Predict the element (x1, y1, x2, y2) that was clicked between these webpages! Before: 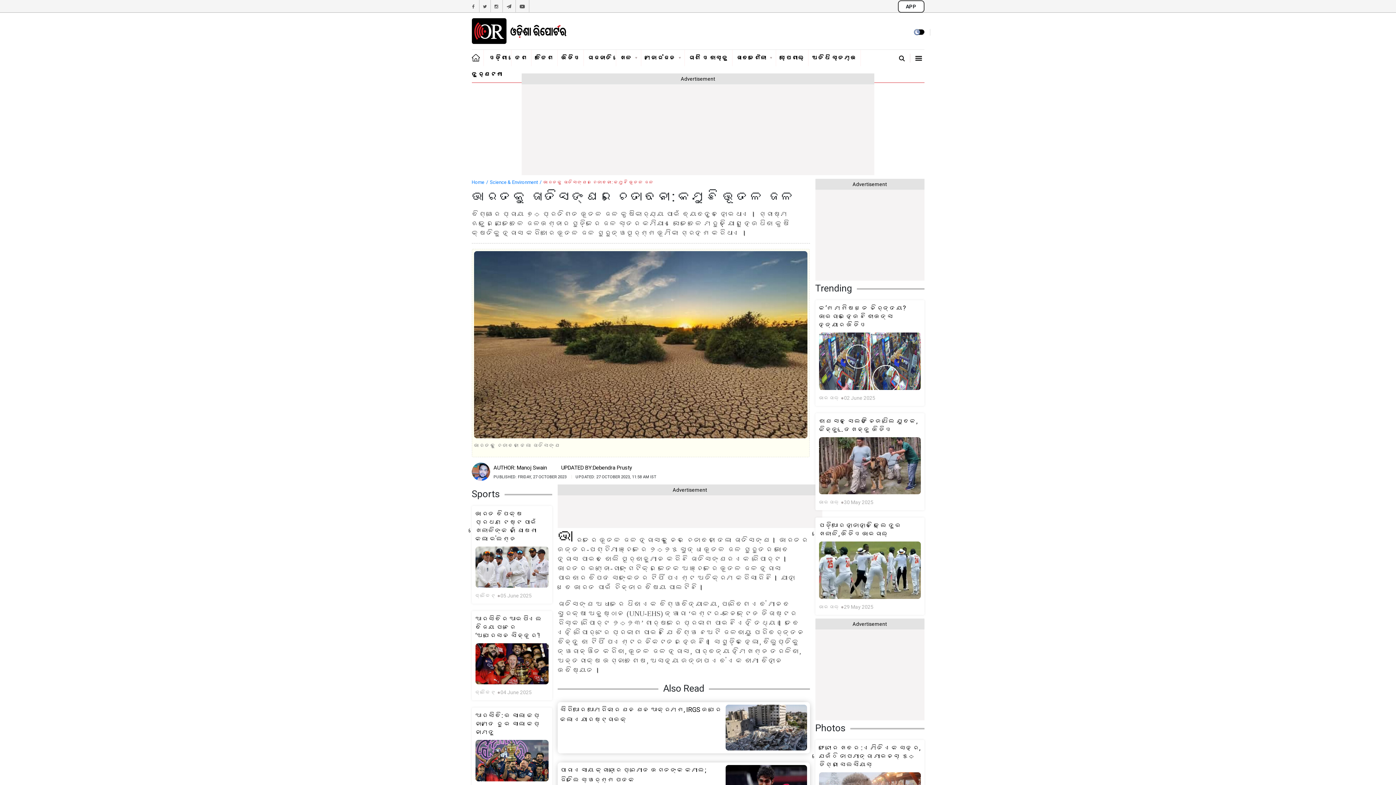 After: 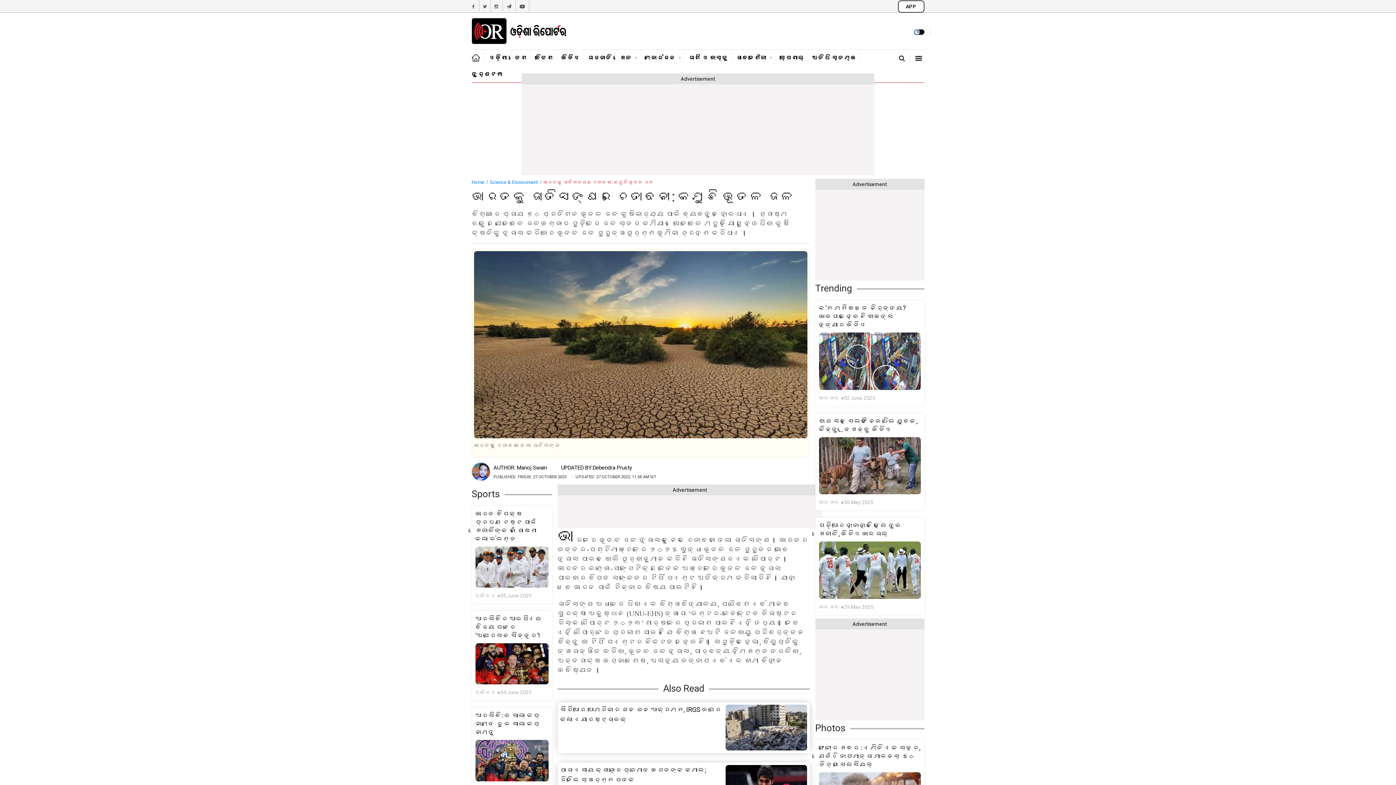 Action: label: APP bbox: (898, 0, 924, 12)